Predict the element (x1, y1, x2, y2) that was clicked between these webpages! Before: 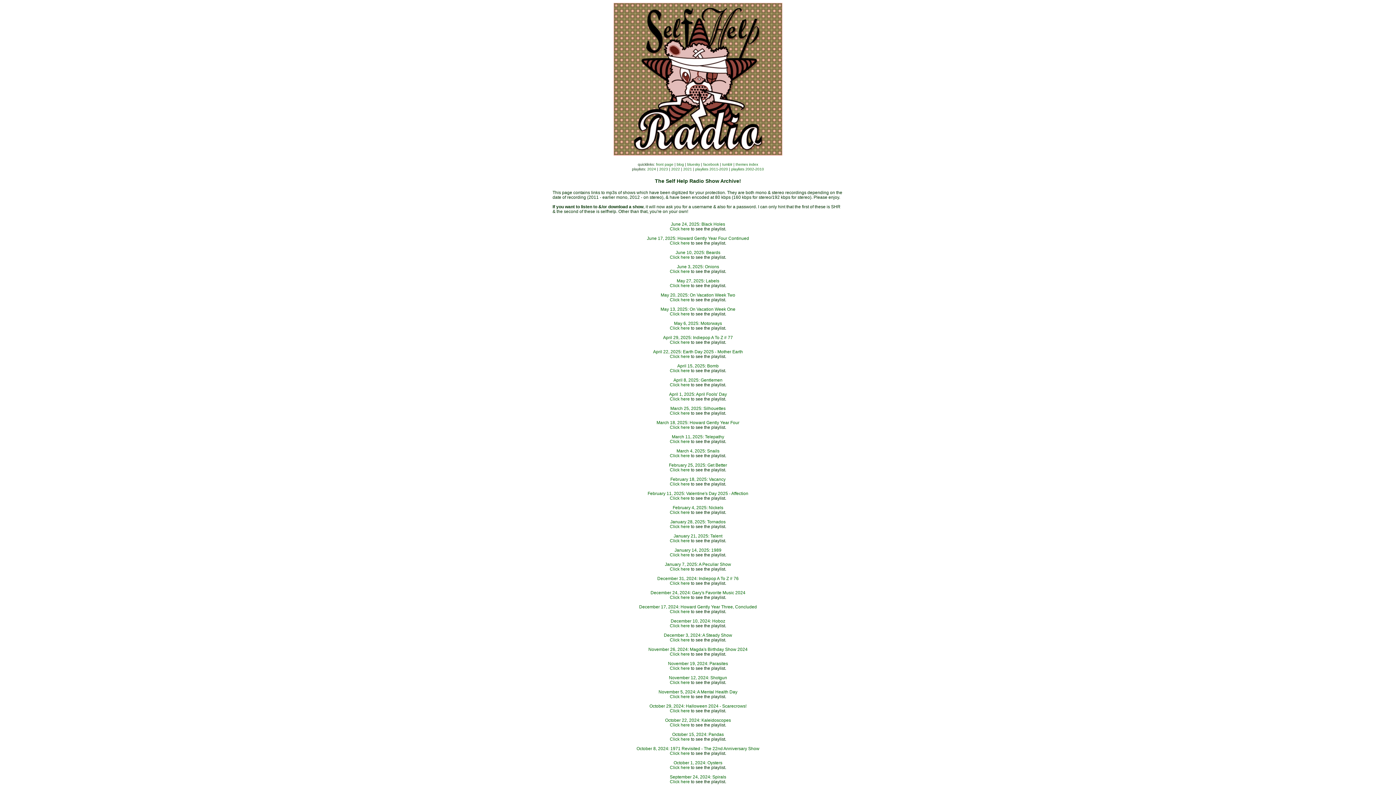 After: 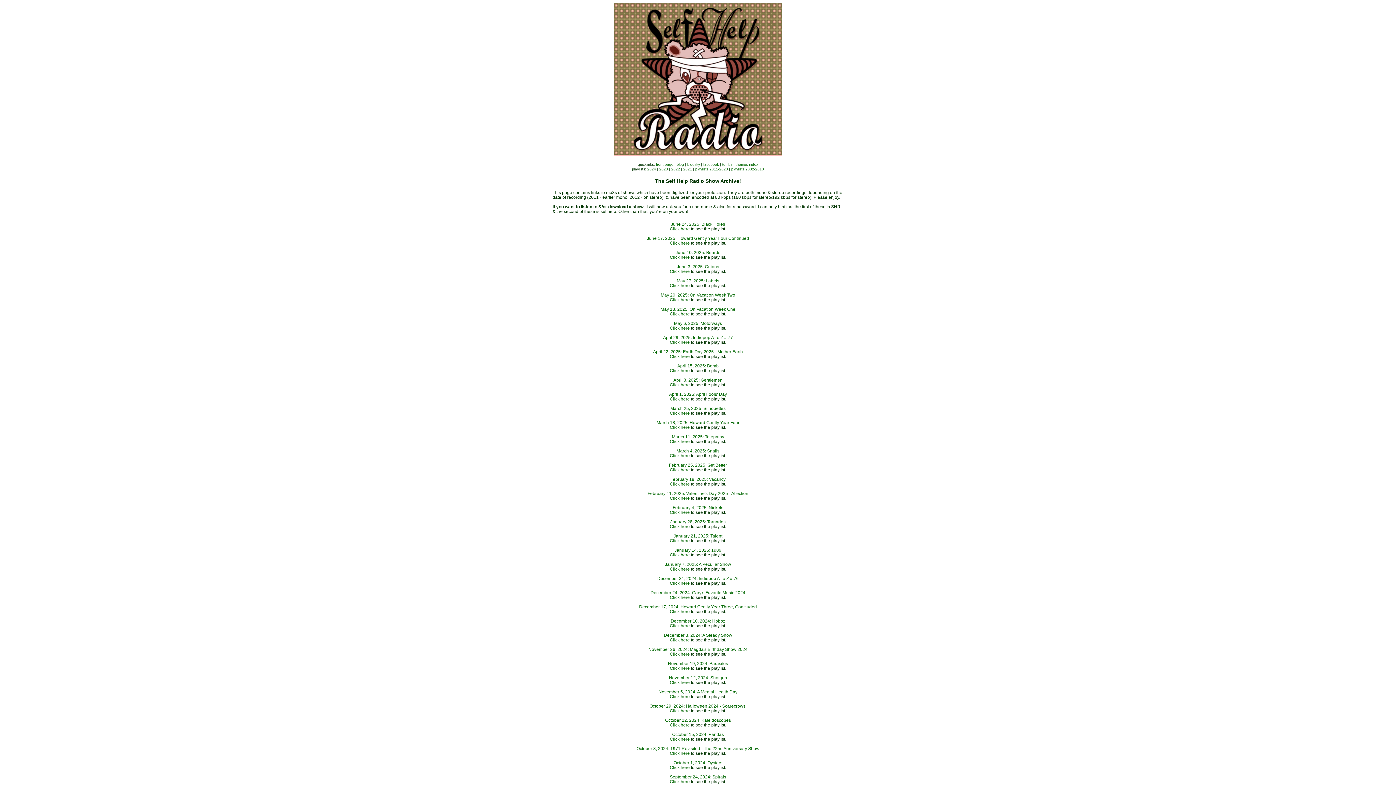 Action: bbox: (670, 722, 690, 728) label: Click here